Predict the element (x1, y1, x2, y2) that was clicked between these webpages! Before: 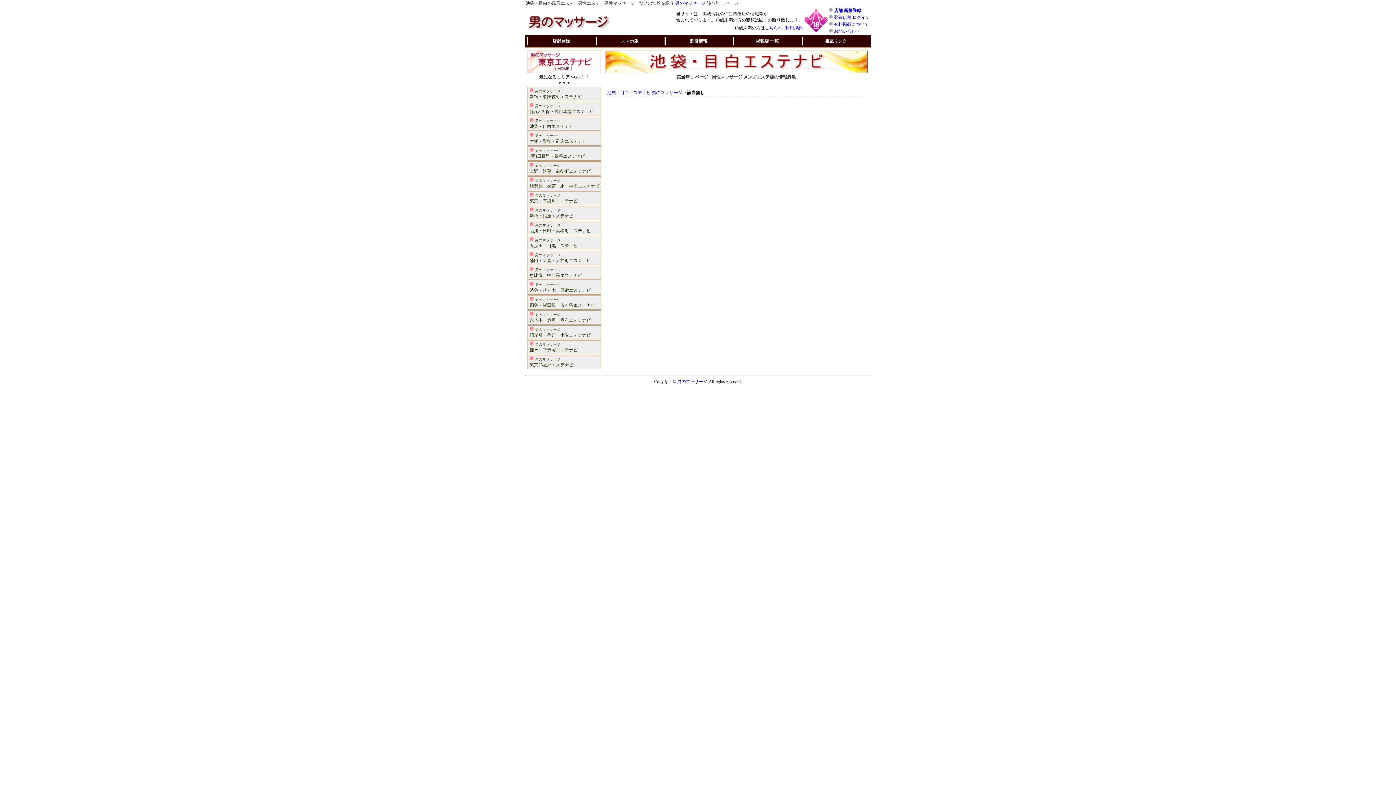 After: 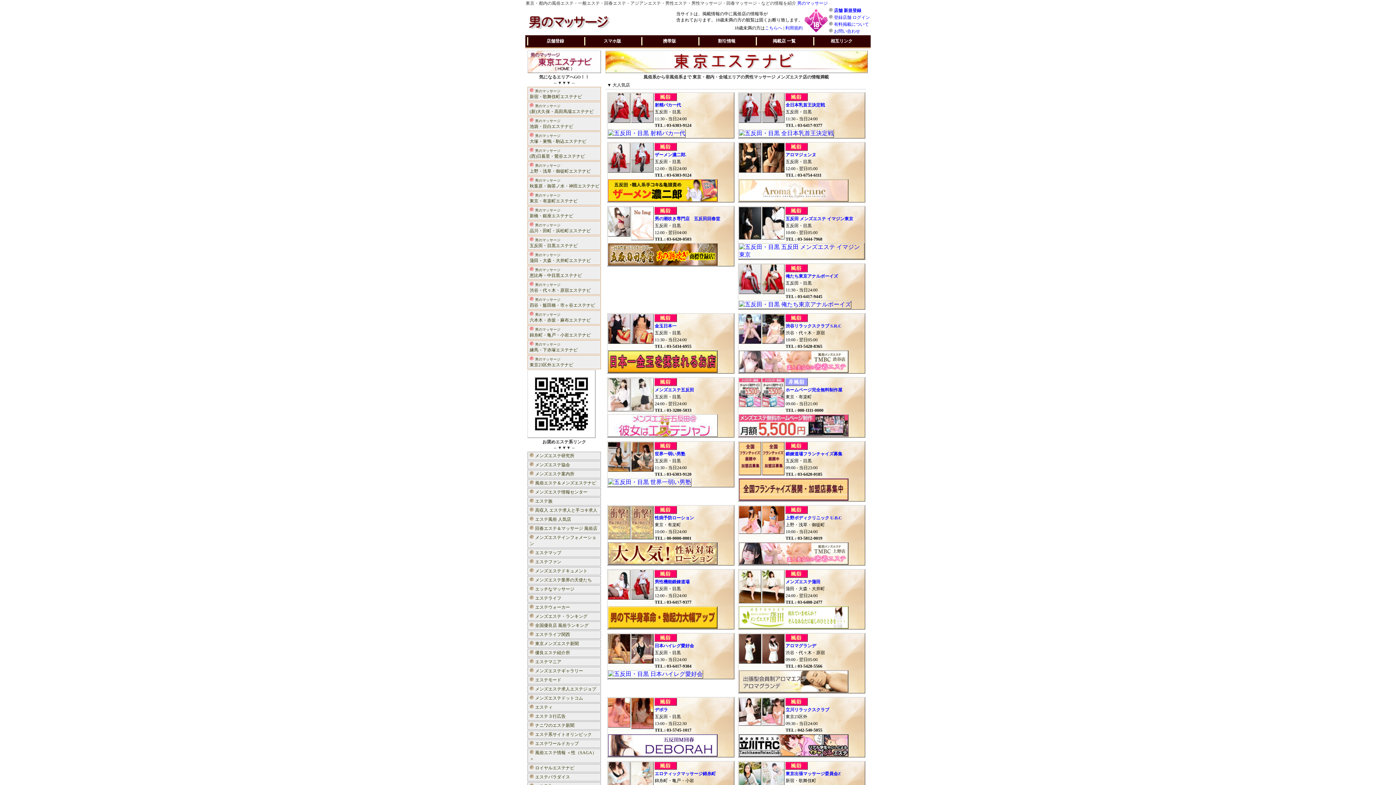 Action: label: 男のマッサージ bbox: (675, 0, 705, 5)